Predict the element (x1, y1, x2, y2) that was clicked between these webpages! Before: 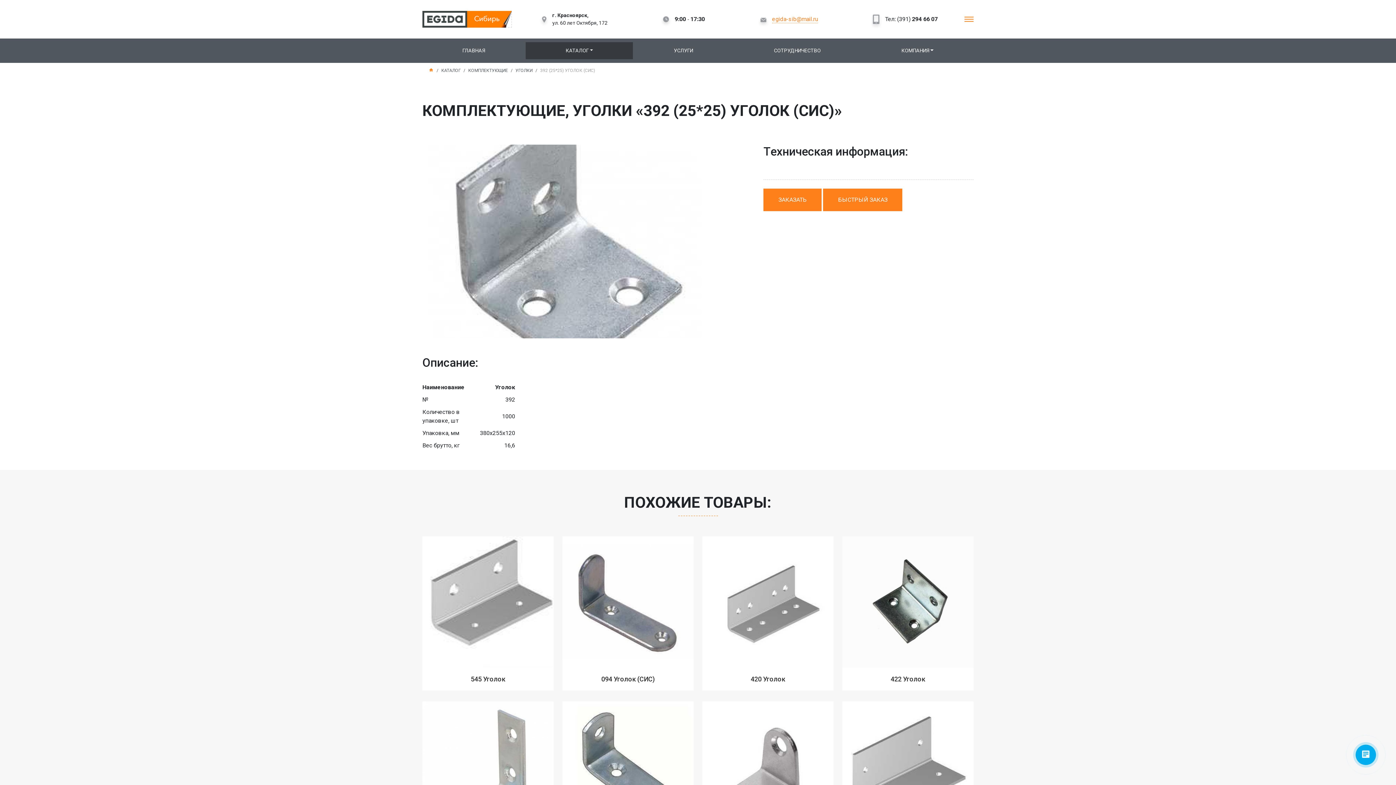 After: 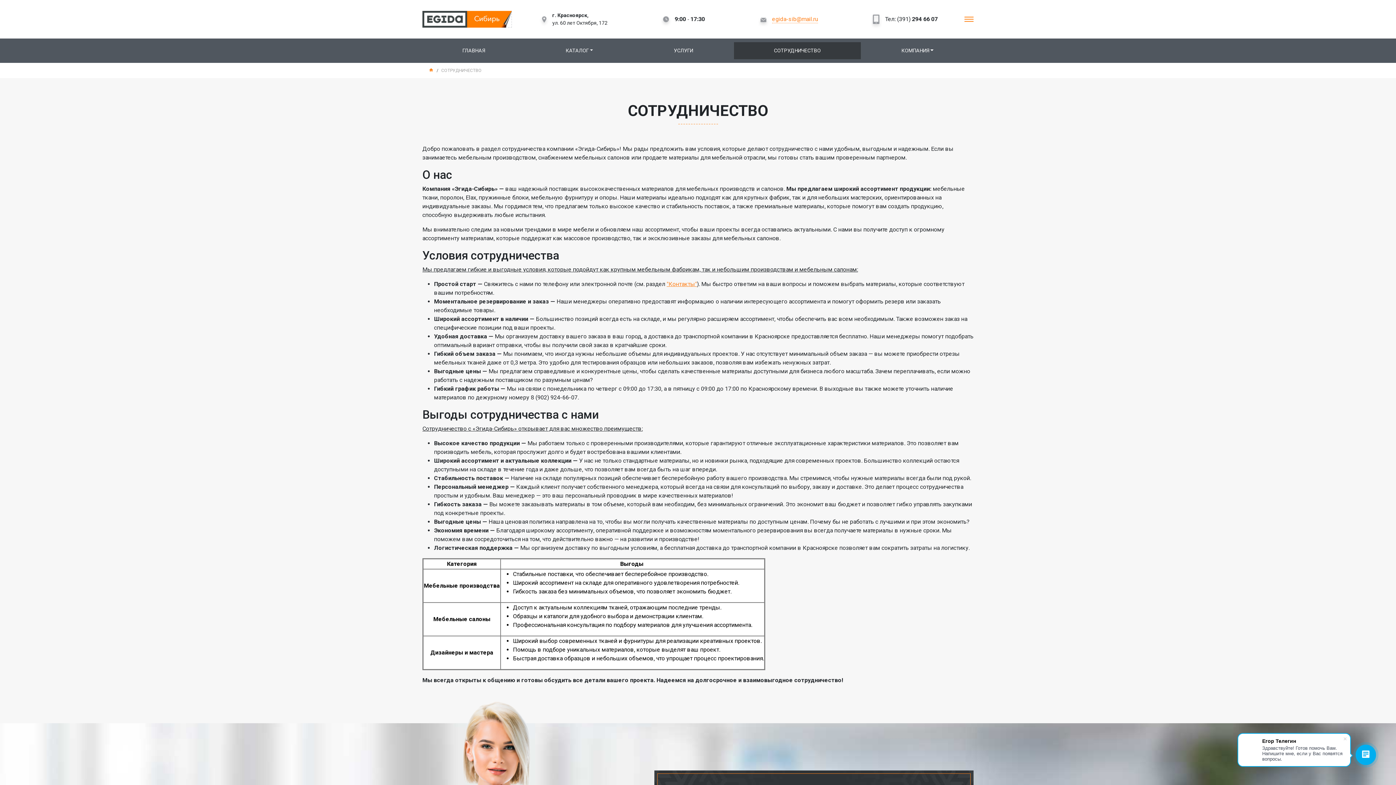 Action: bbox: (734, 42, 861, 59) label: СОТРУДНИЧЕСТВО